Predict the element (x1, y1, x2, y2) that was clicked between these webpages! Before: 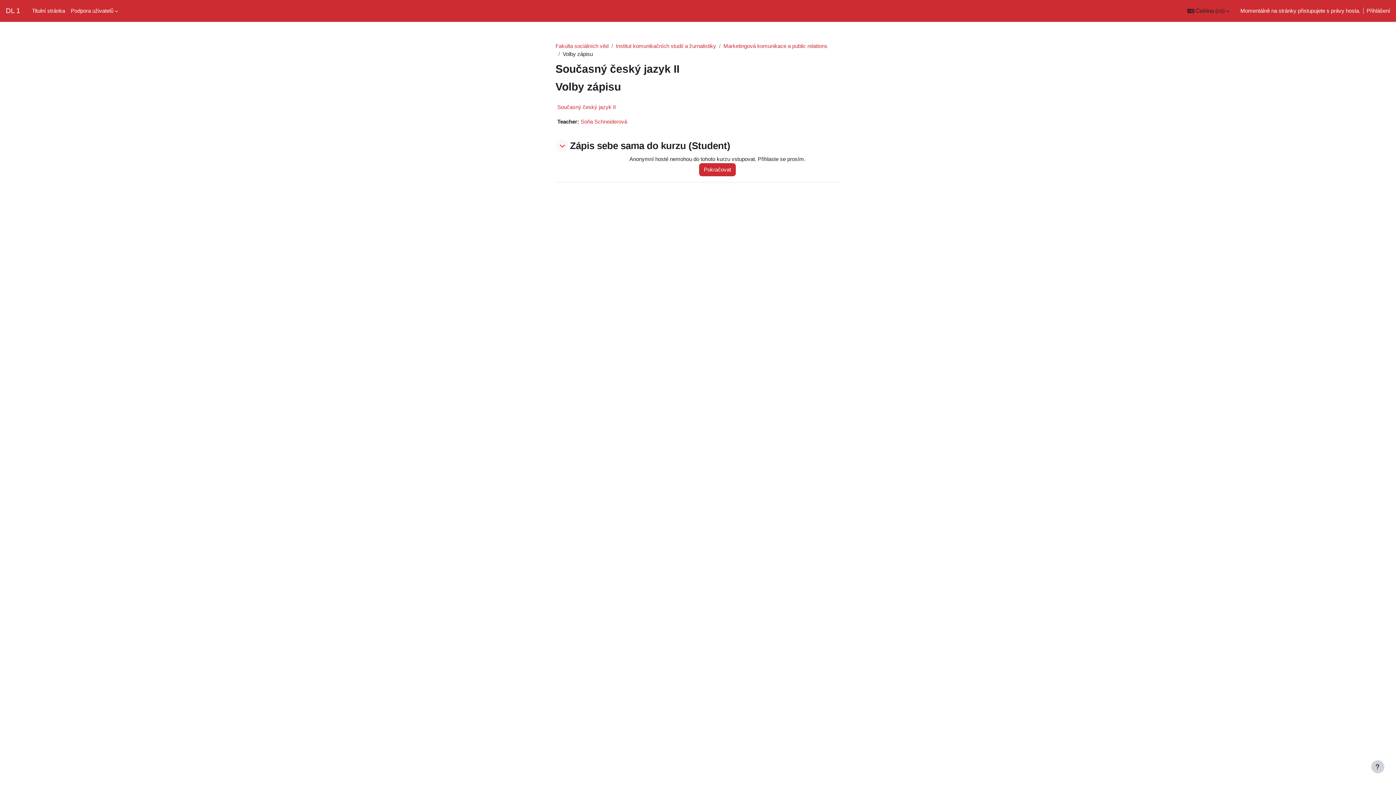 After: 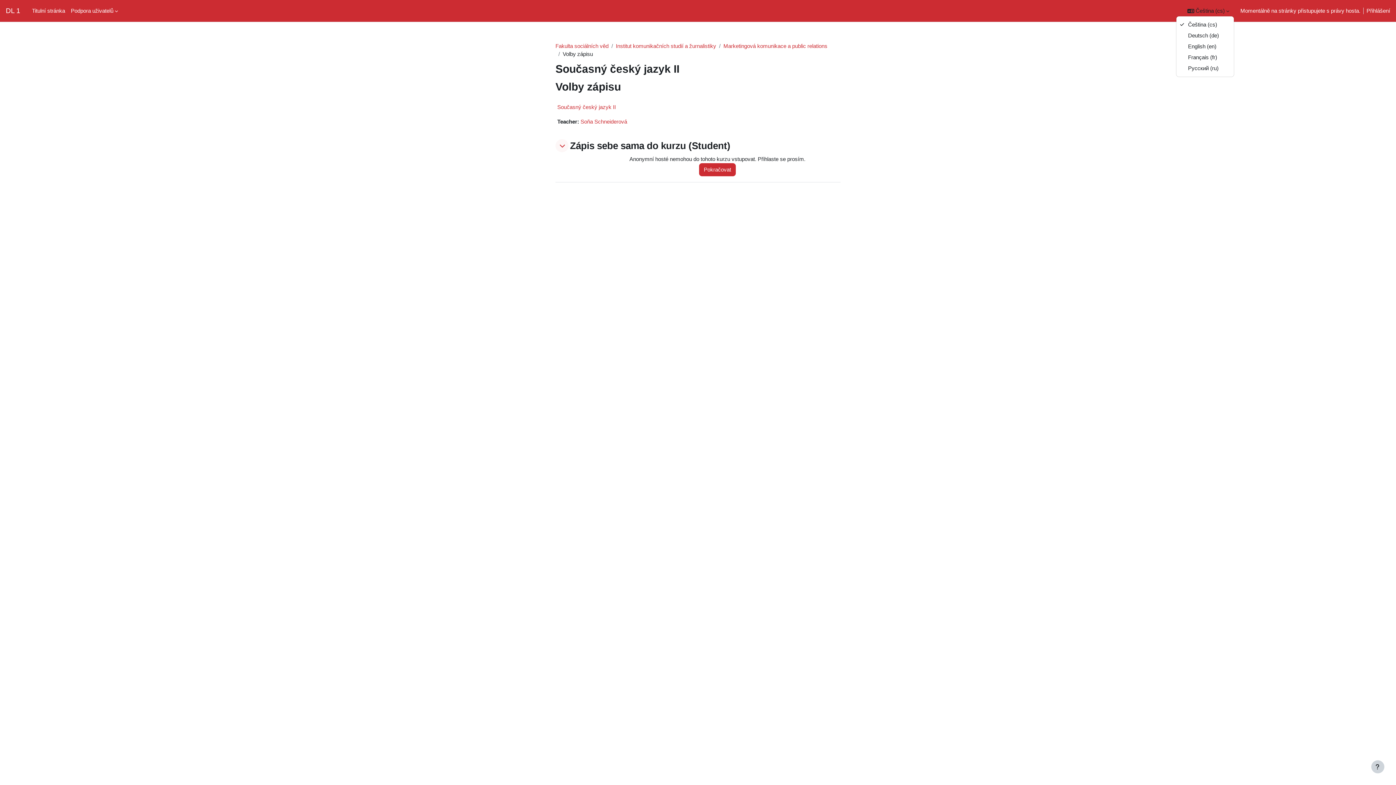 Action: label: Jazyk bbox: (1183, 6, 1234, 15)